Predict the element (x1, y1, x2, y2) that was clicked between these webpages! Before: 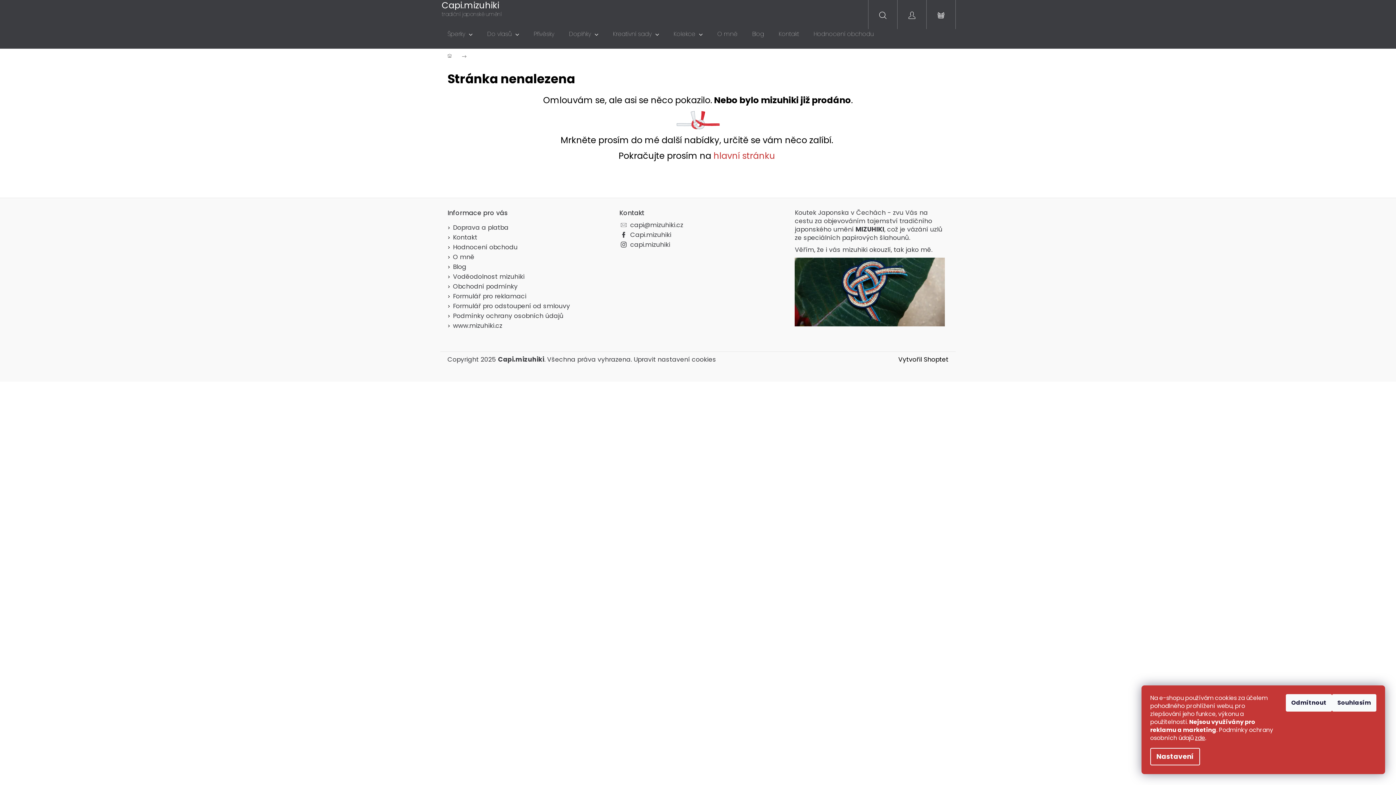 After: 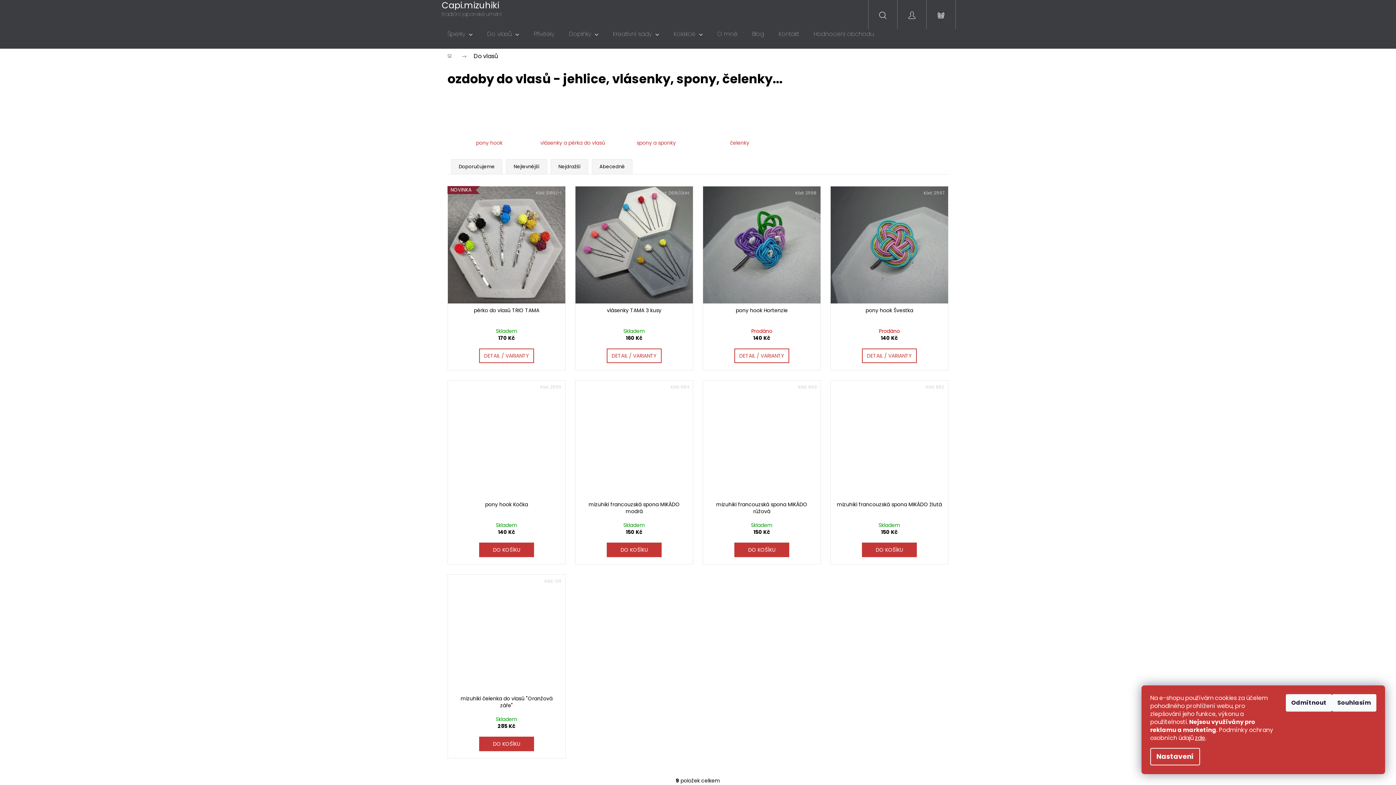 Action: label: Do vlasů bbox: (480, 19, 526, 48)